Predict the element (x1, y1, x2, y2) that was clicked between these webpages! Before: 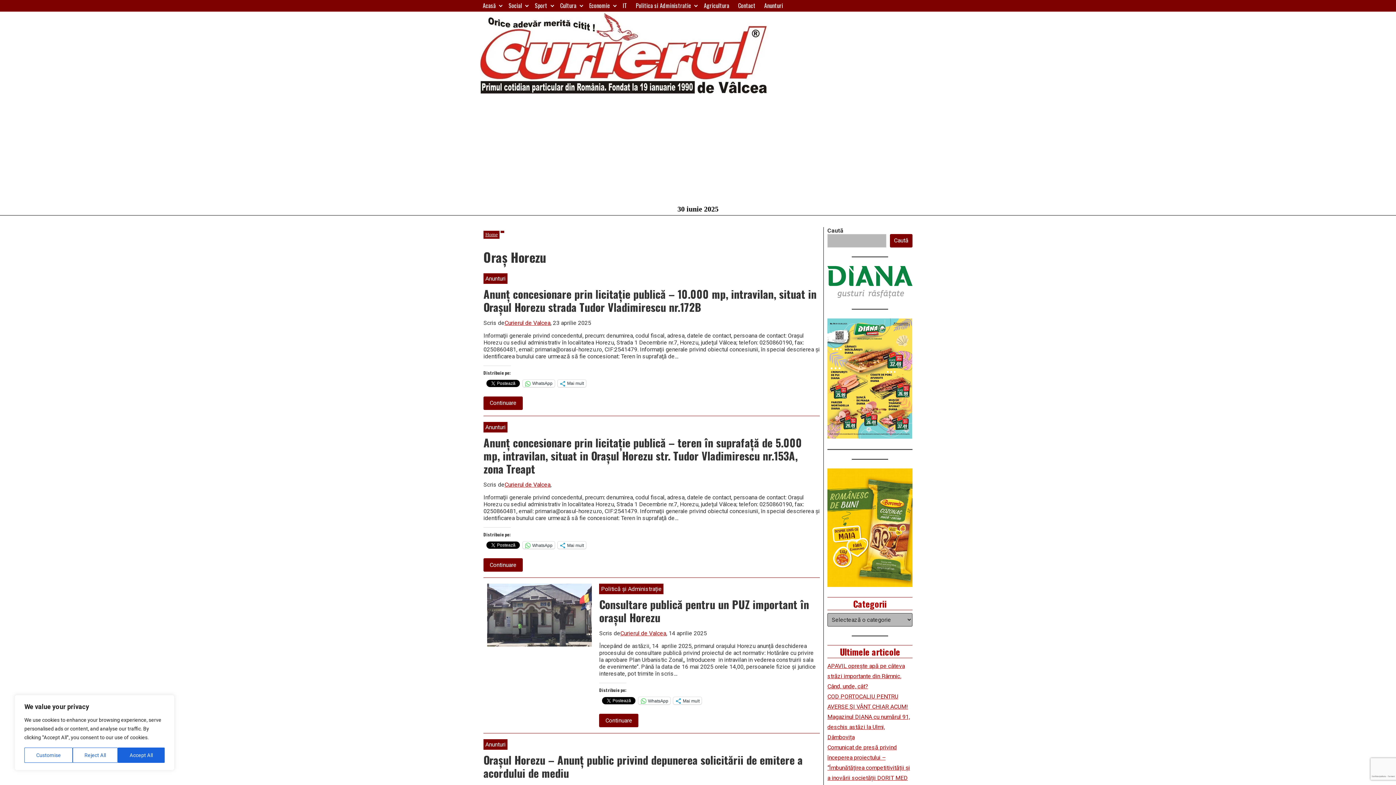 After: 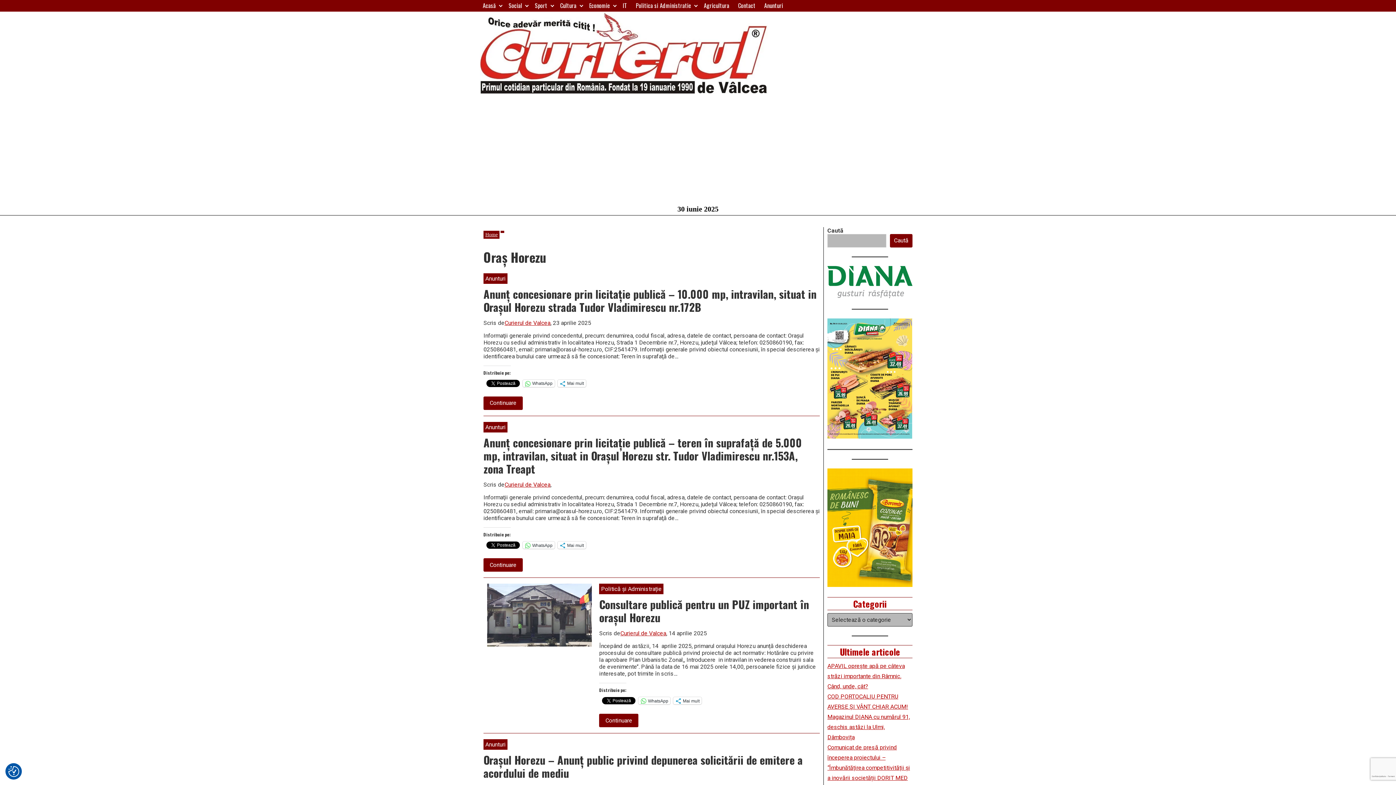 Action: label: Accept All bbox: (117, 748, 164, 763)